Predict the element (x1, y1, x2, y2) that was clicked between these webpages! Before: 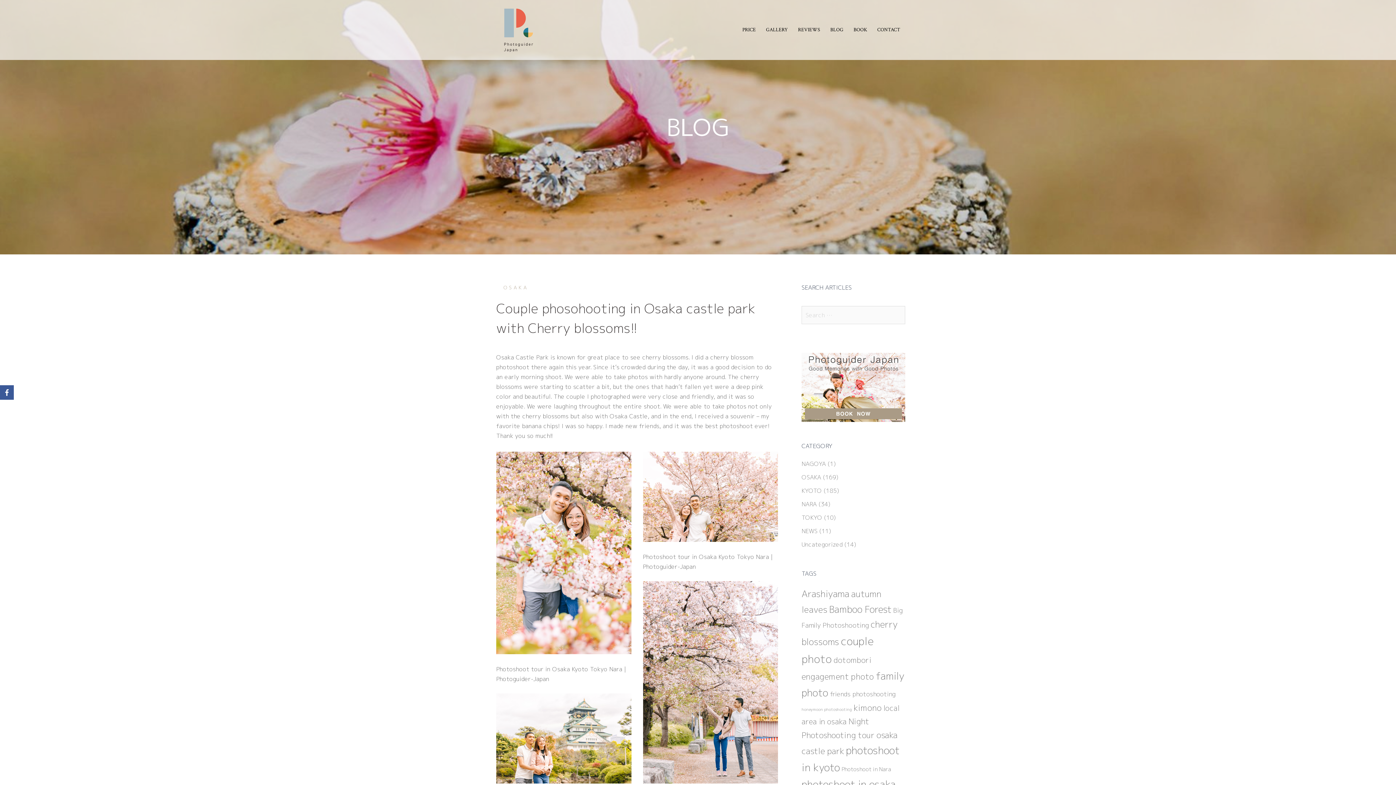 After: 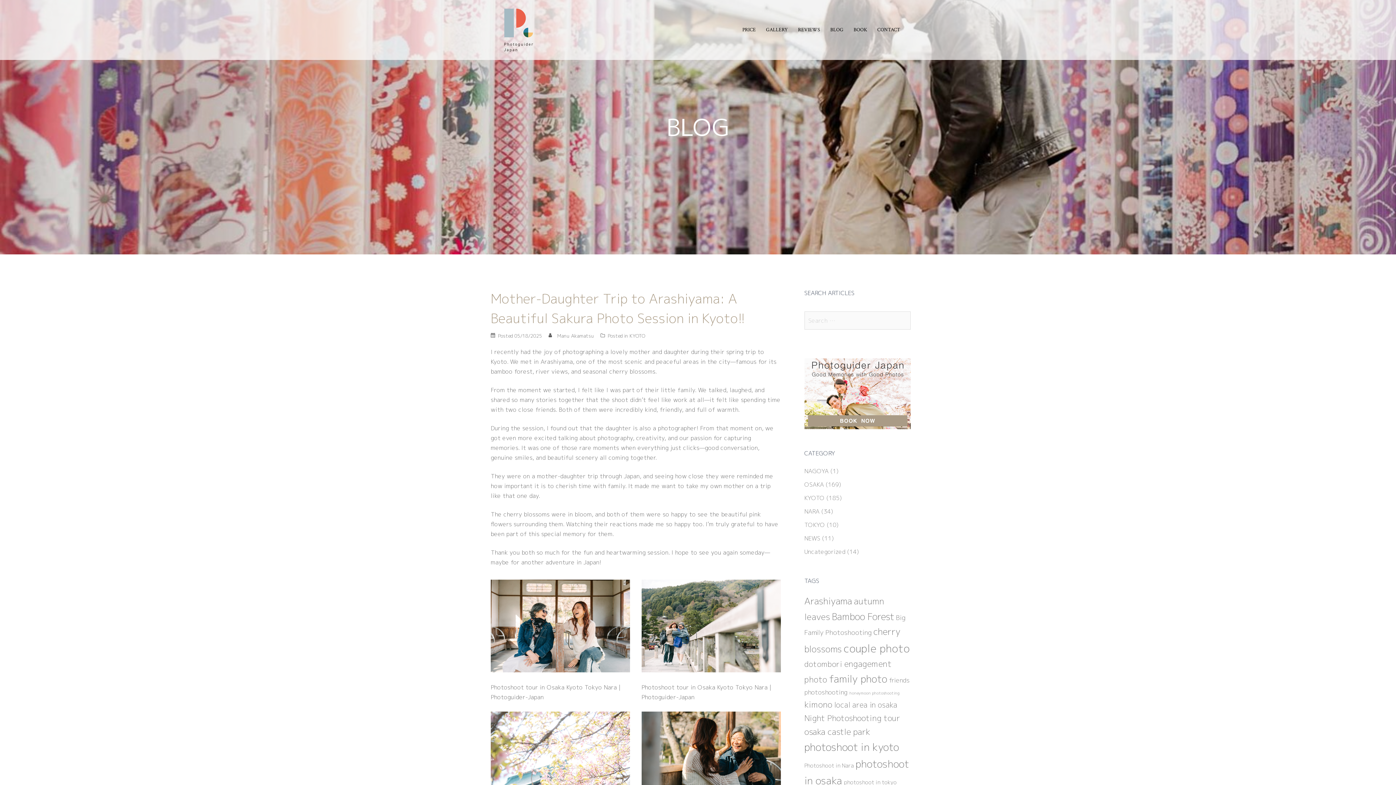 Action: bbox: (830, 25, 843, 34) label: BLOG